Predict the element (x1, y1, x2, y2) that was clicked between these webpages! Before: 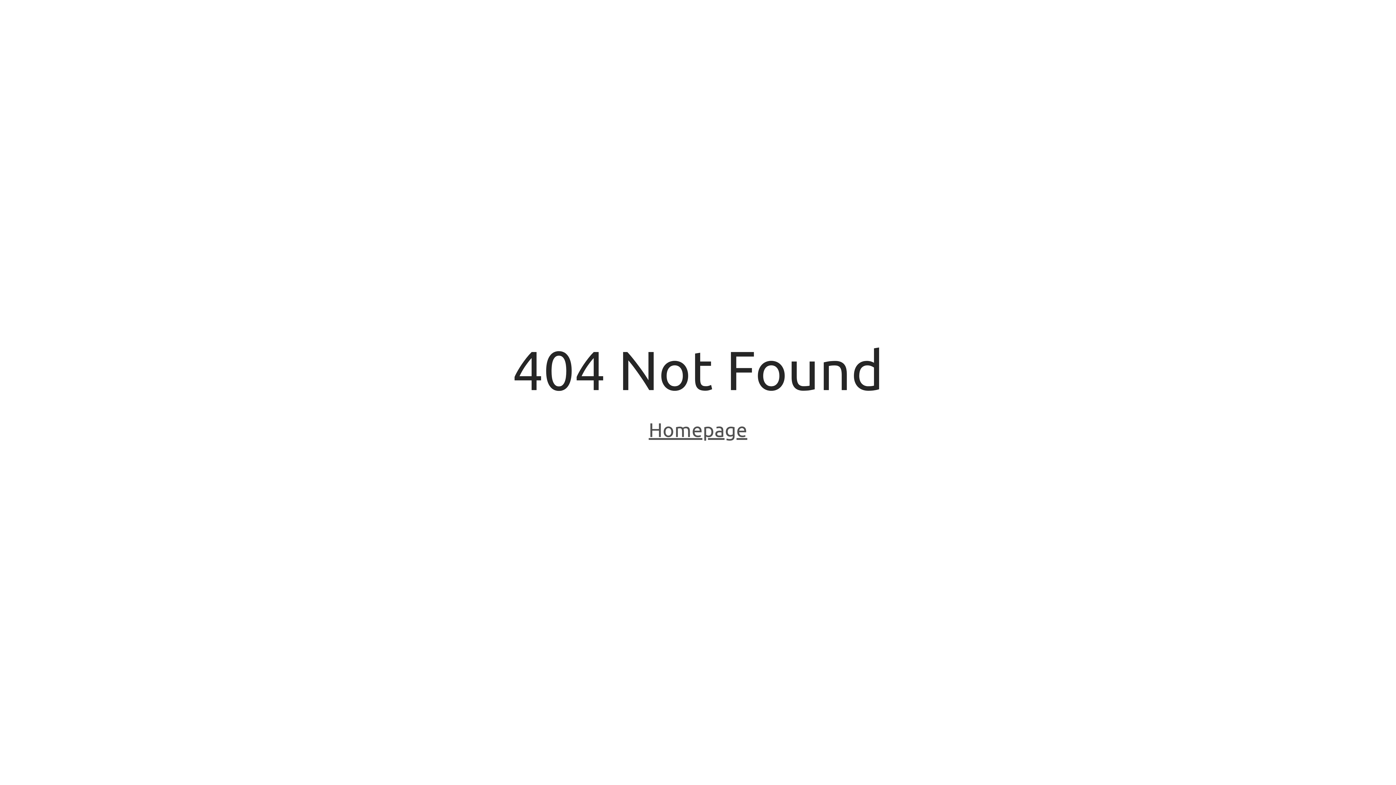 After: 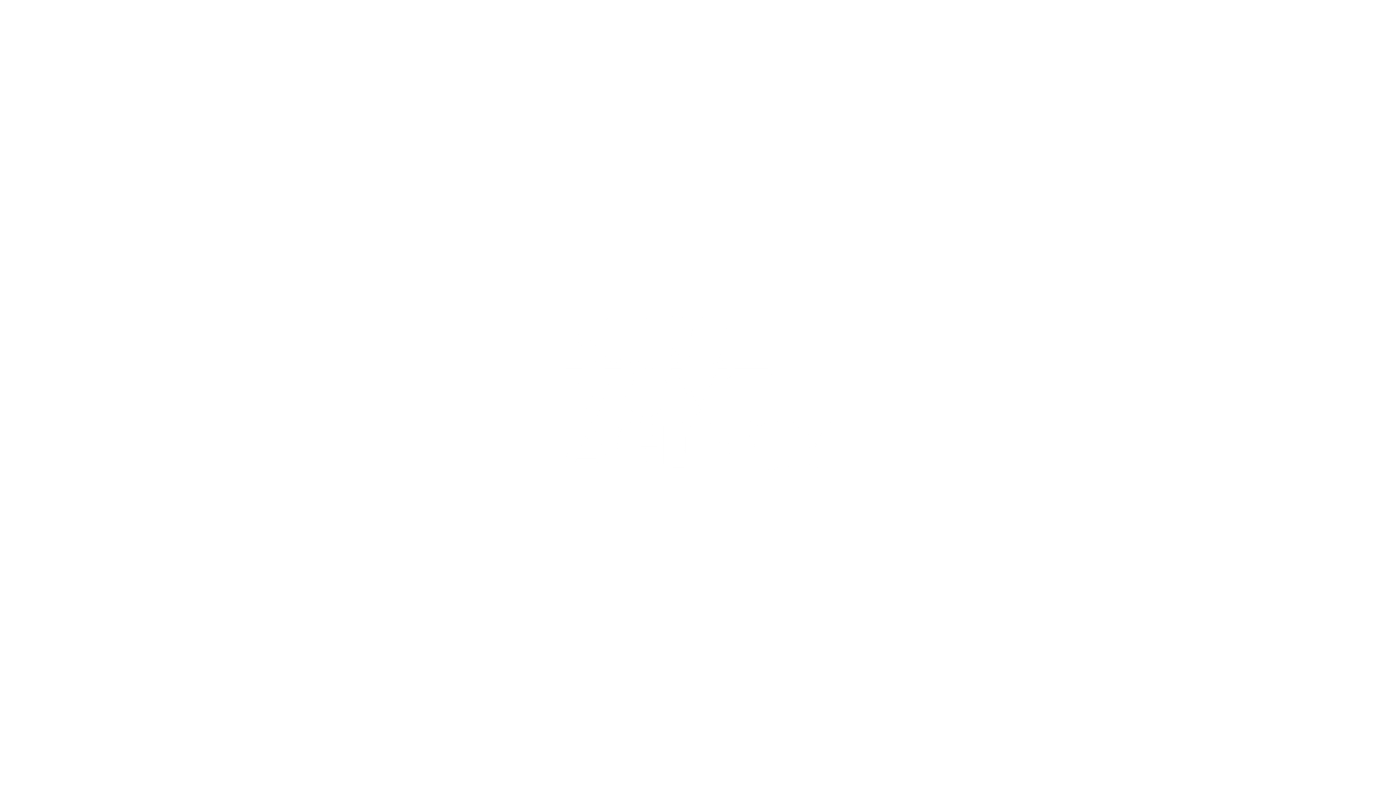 Action: bbox: (648, 418, 747, 443) label: Homepage